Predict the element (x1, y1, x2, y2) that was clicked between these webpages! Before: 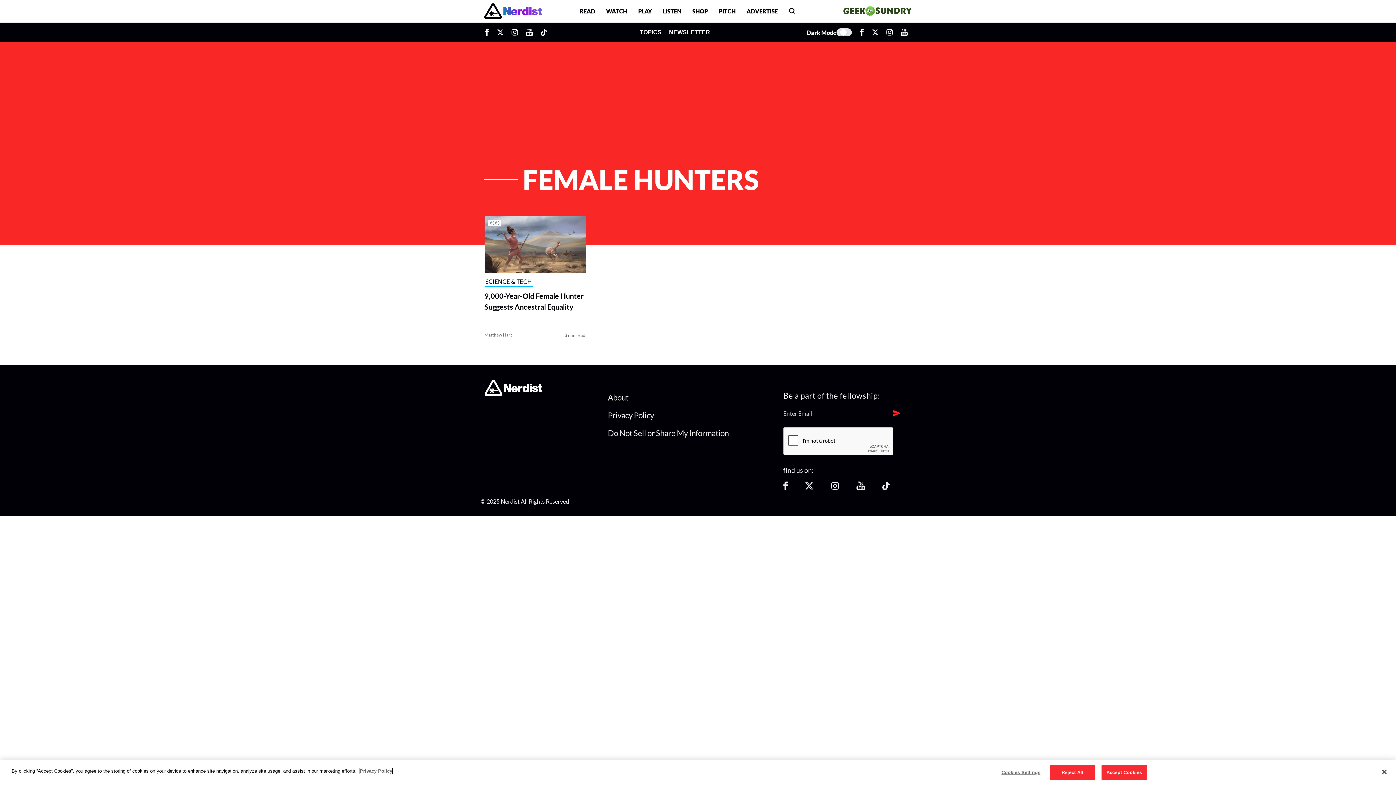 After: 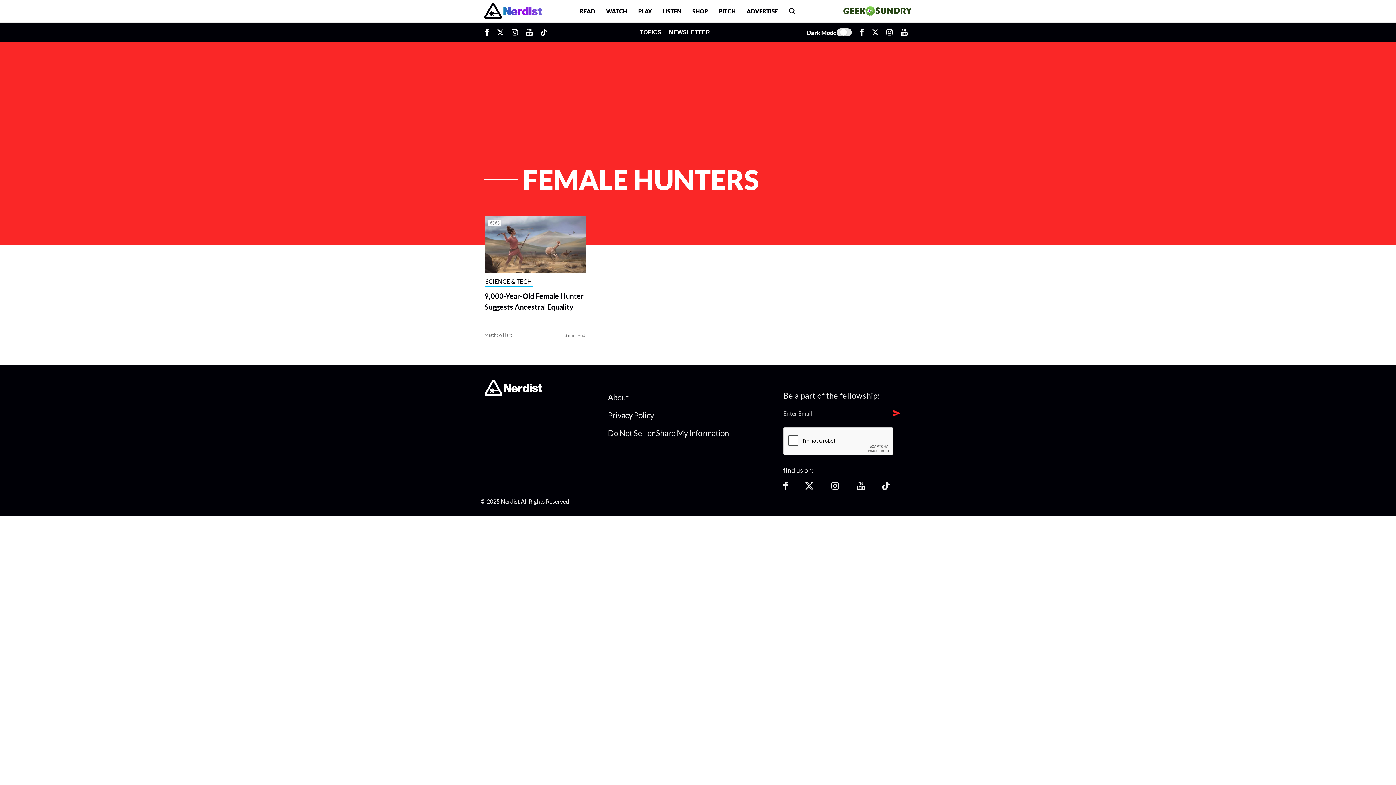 Action: label: Reject All bbox: (1050, 765, 1095, 780)